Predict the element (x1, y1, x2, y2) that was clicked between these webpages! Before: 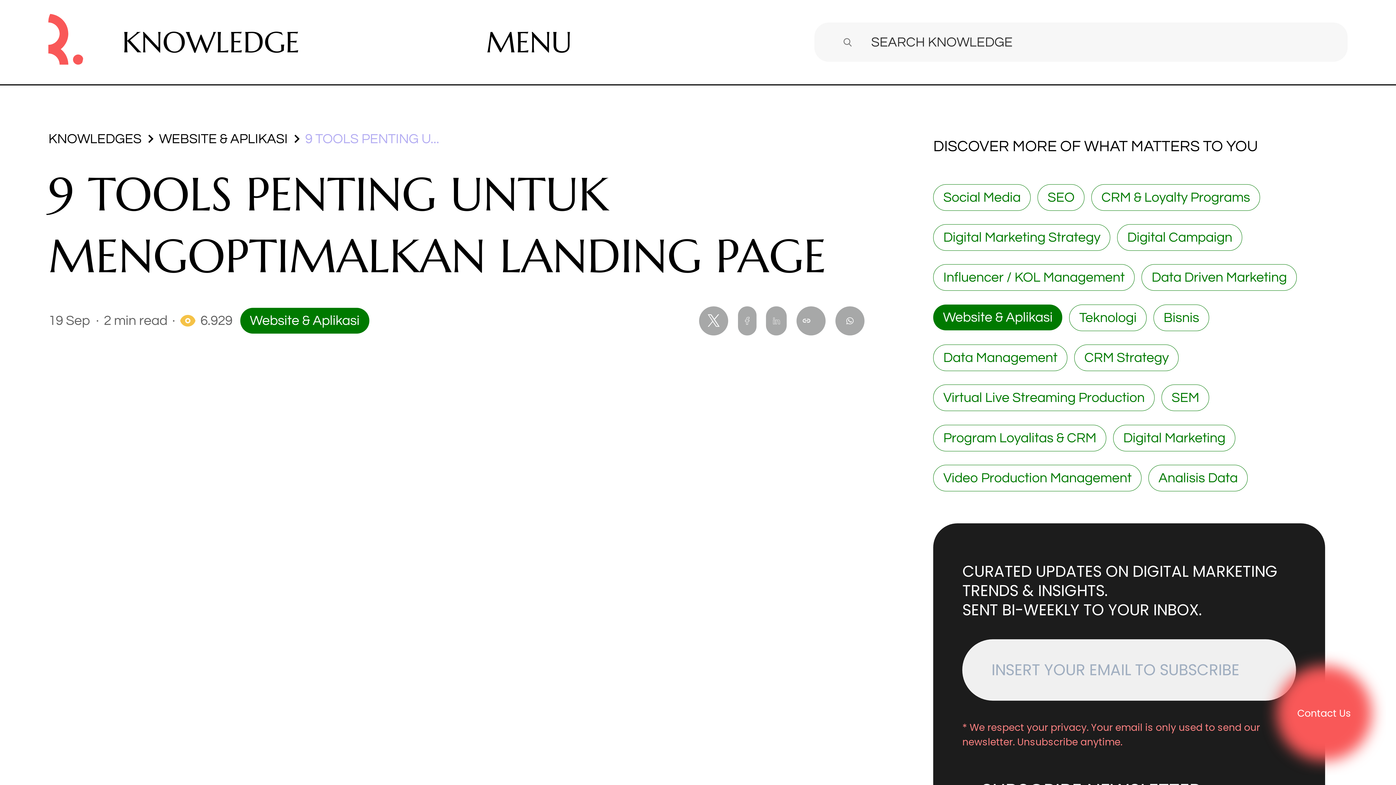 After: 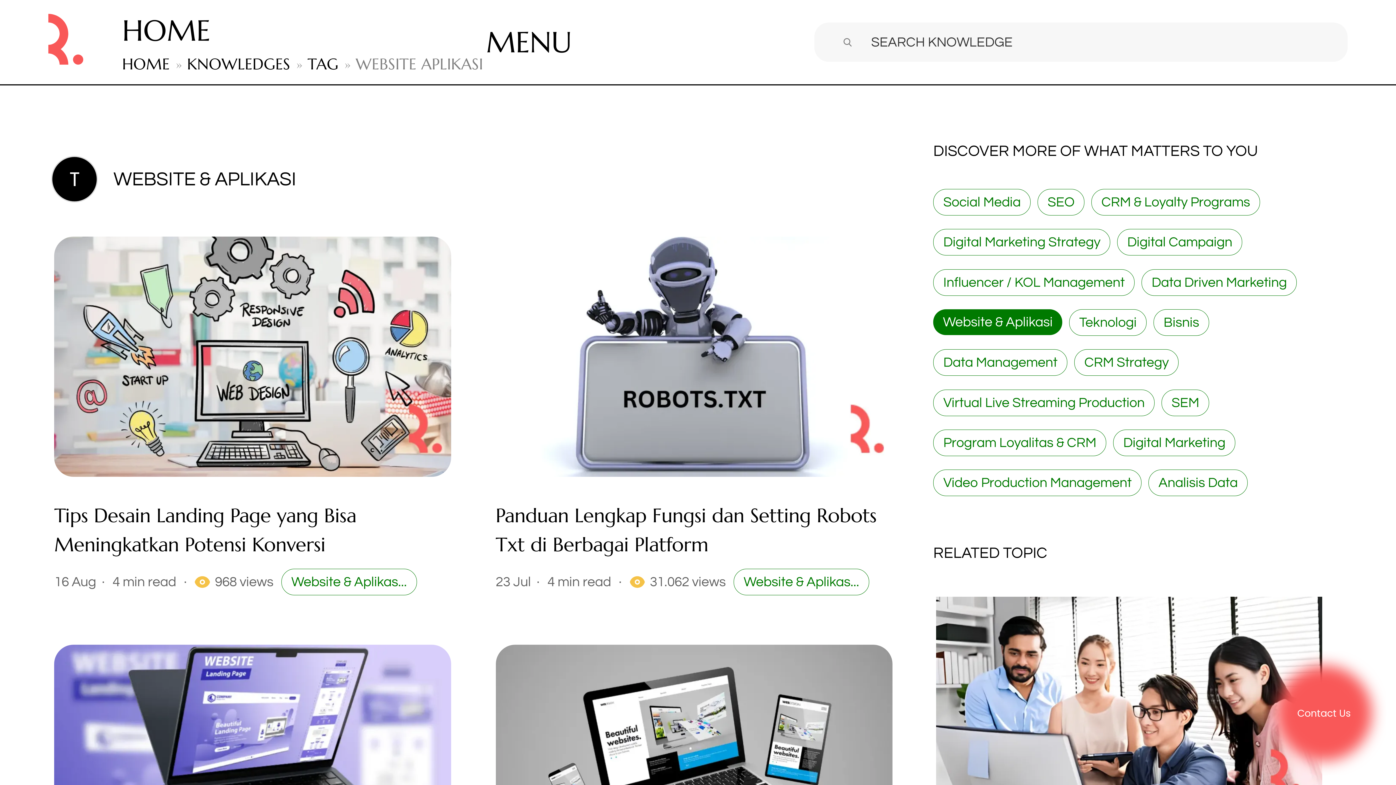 Action: label: WEBSITE & APLIKASI bbox: (159, 128, 287, 148)